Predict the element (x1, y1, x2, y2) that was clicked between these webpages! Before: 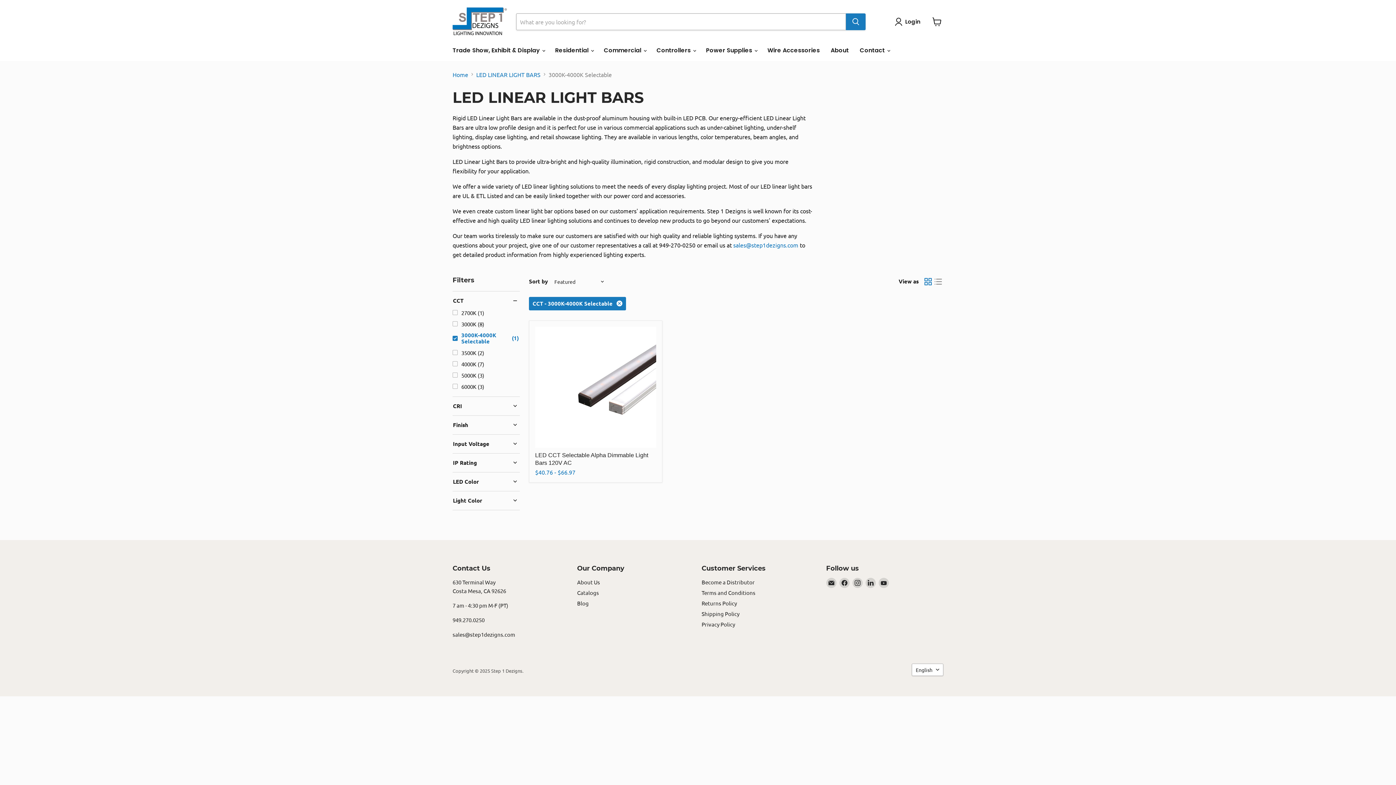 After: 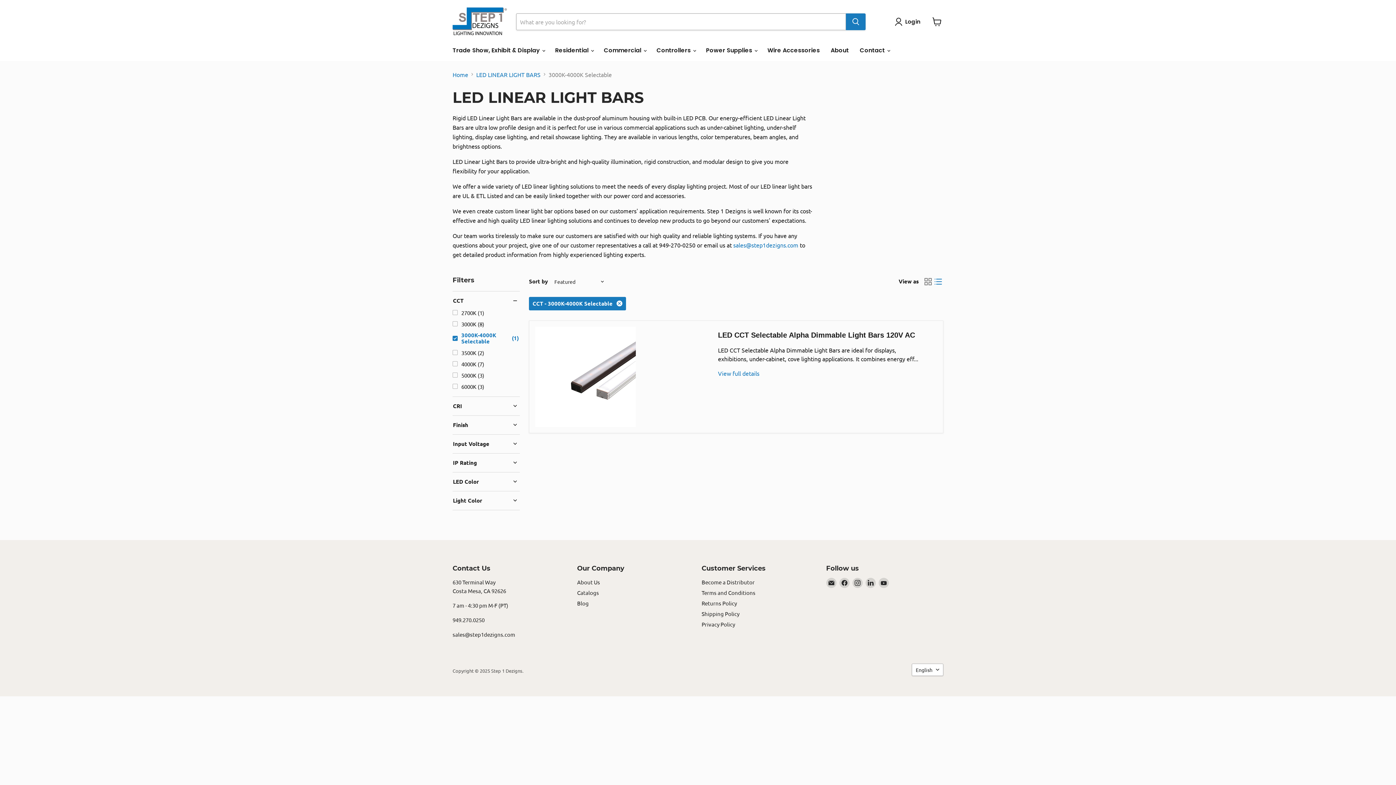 Action: label: list view bbox: (933, 276, 943, 286)